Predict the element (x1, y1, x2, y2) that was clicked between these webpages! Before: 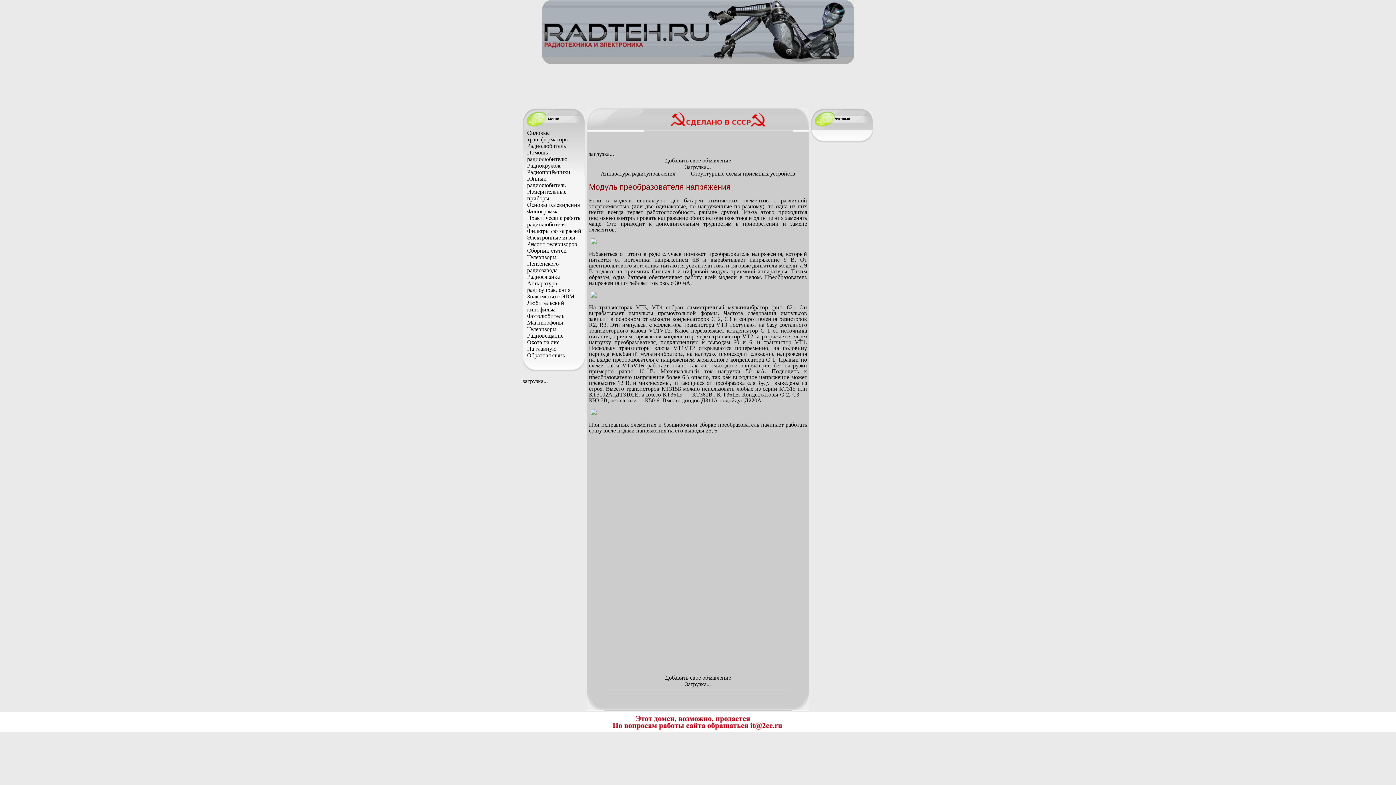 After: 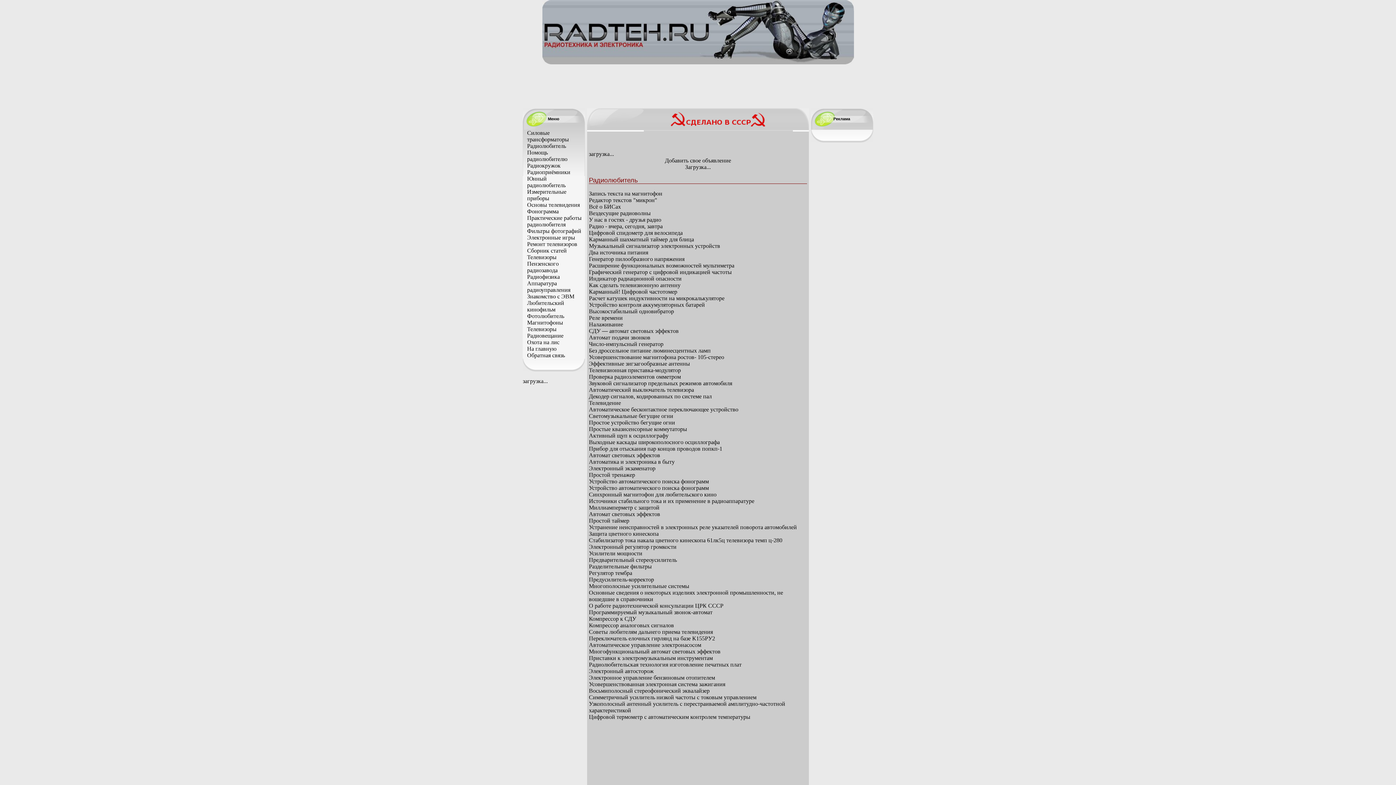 Action: bbox: (527, 142, 566, 149) label: Радиолюбитель